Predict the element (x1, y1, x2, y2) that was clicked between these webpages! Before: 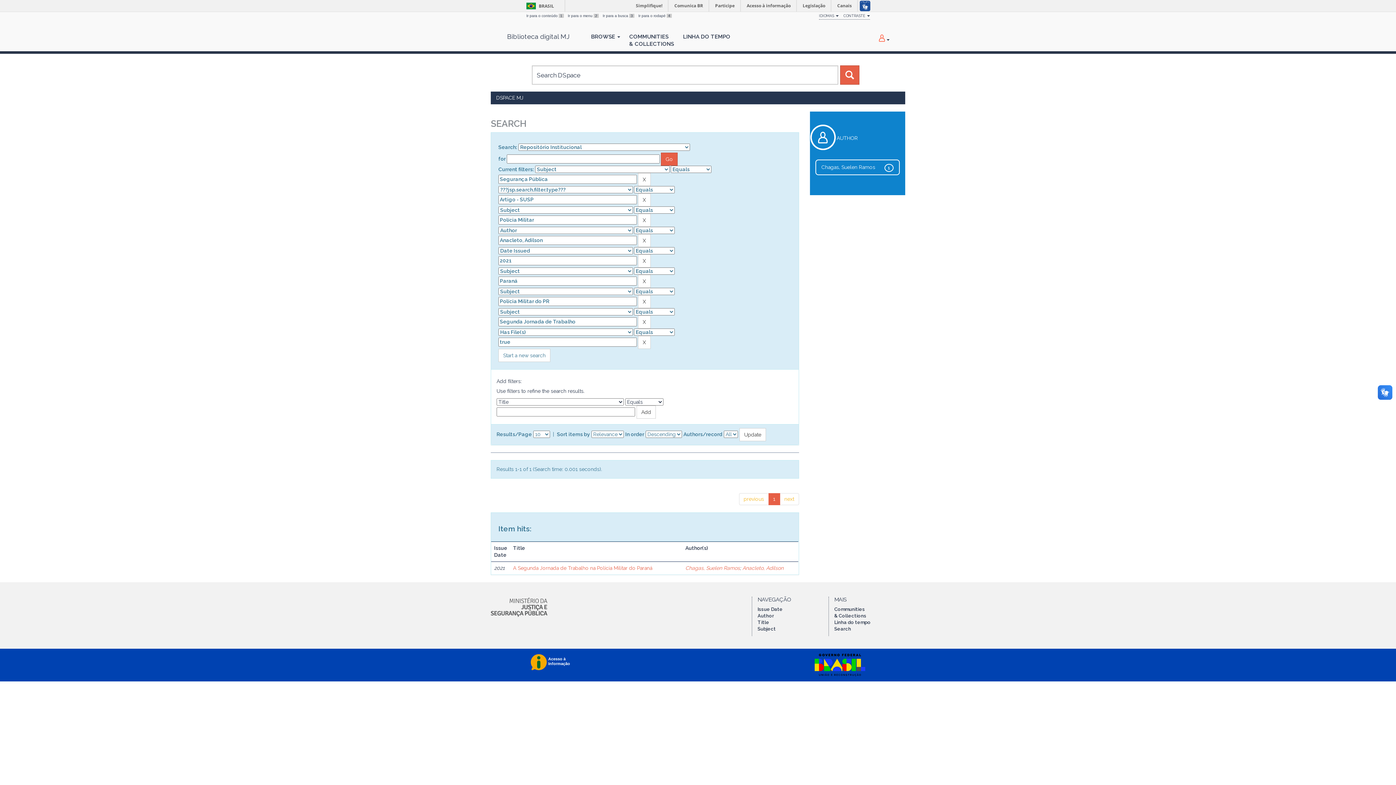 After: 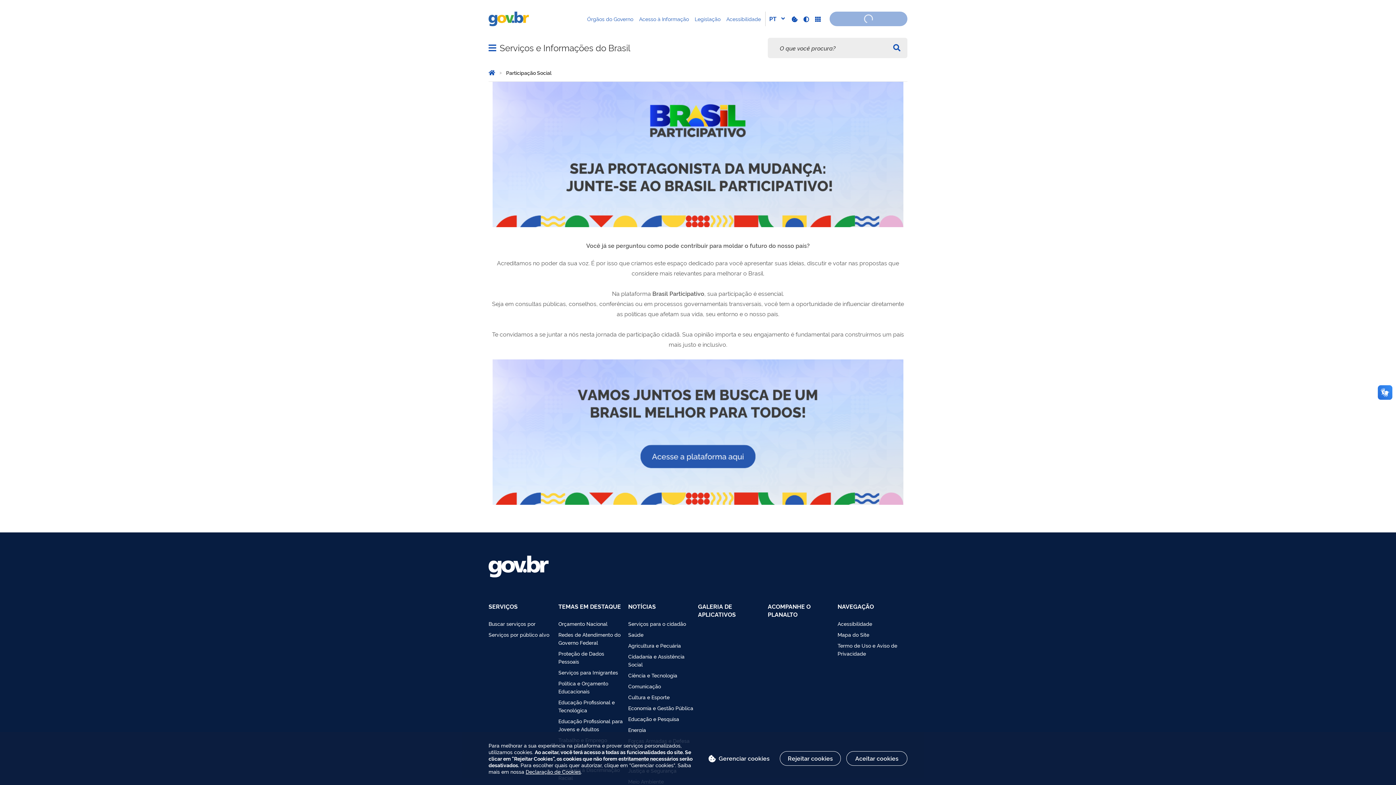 Action: bbox: (710, 0, 740, 11) label: Participe